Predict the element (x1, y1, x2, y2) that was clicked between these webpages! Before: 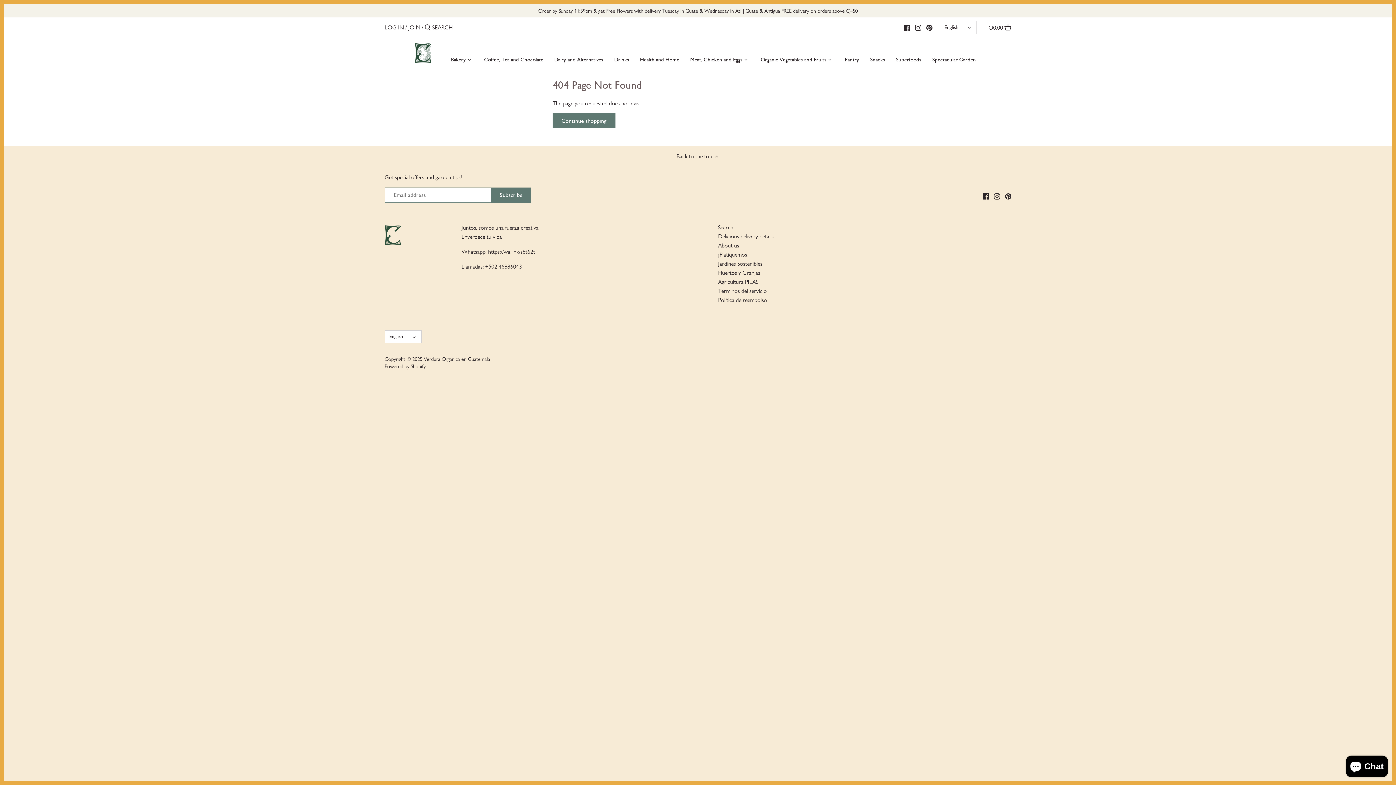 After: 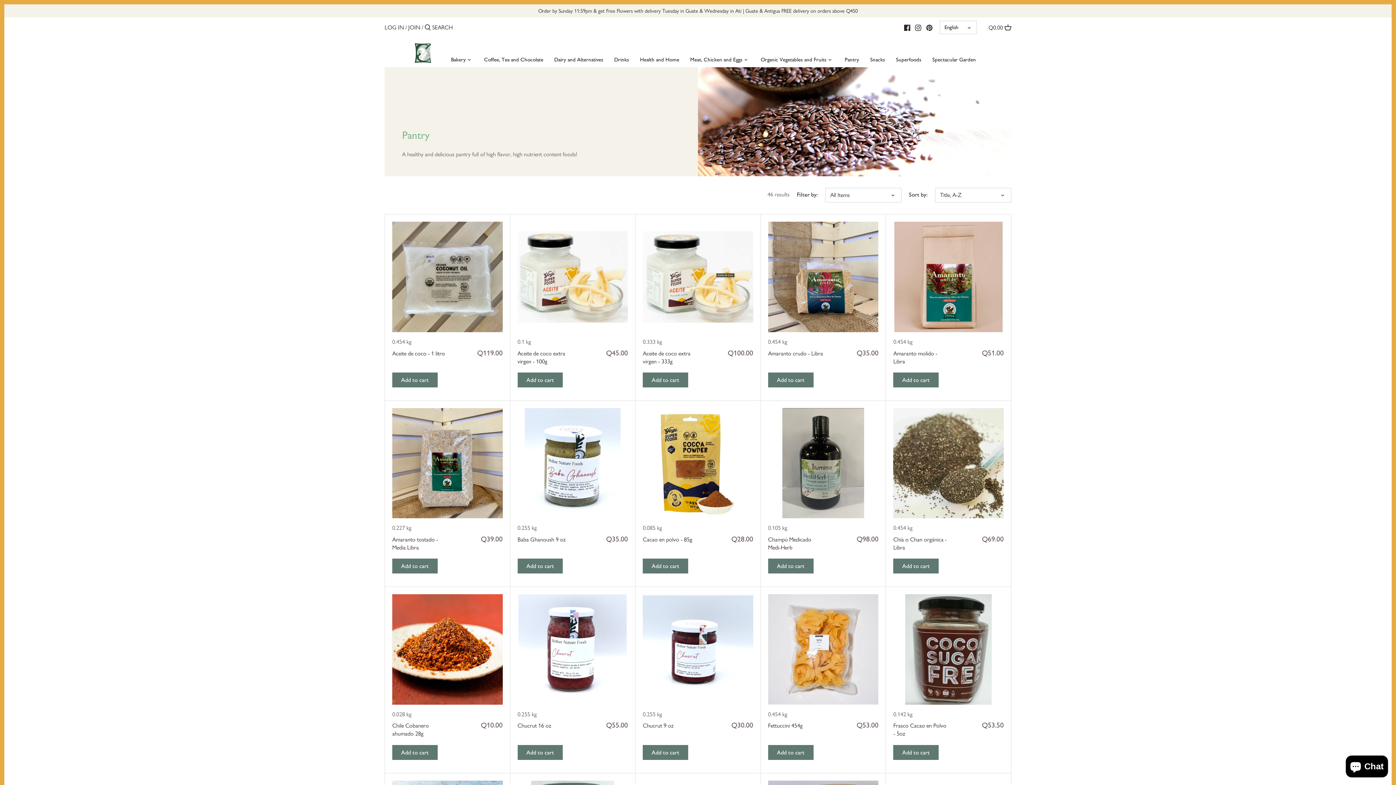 Action: bbox: (839, 53, 864, 67) label: Pantry